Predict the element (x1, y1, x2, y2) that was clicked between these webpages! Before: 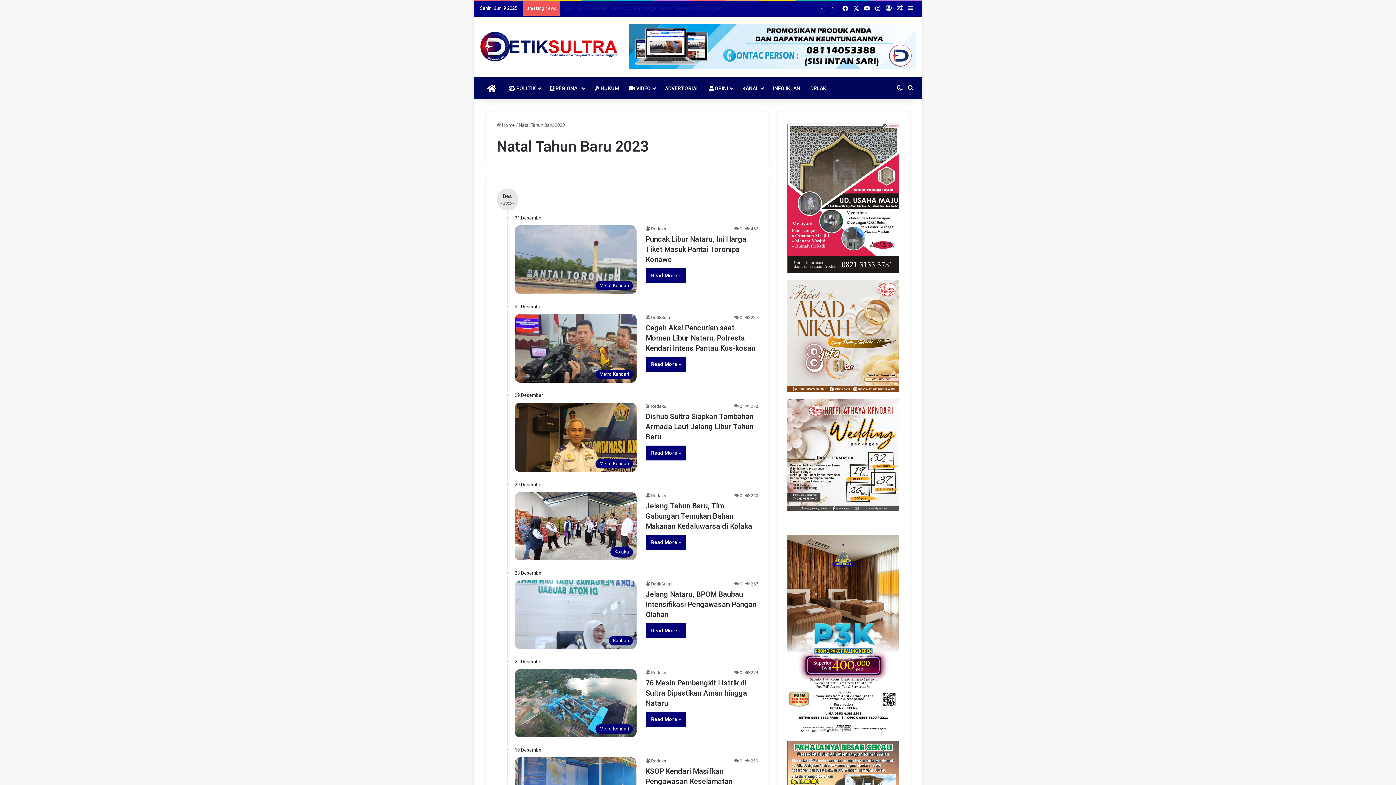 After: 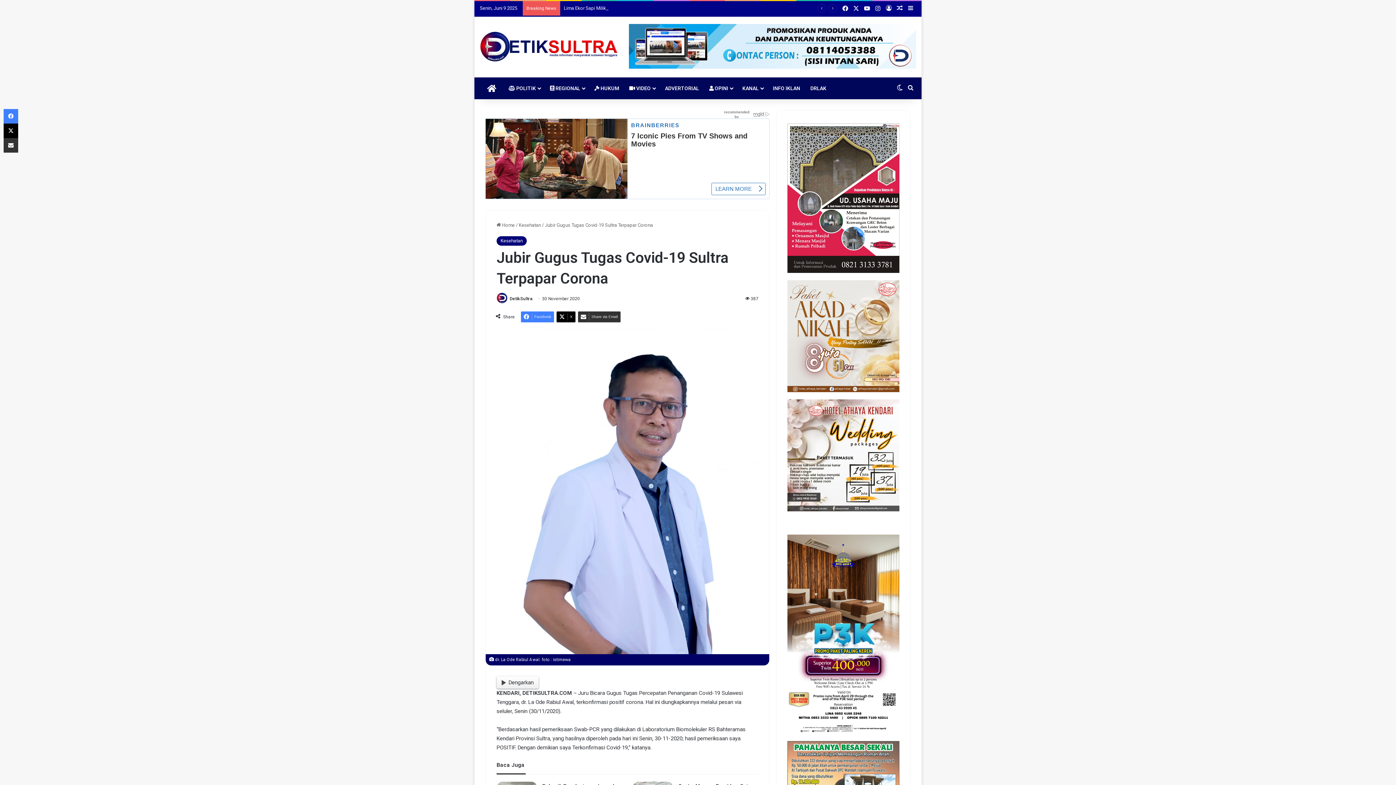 Action: label: Random Article bbox: (894, 1, 905, 16)